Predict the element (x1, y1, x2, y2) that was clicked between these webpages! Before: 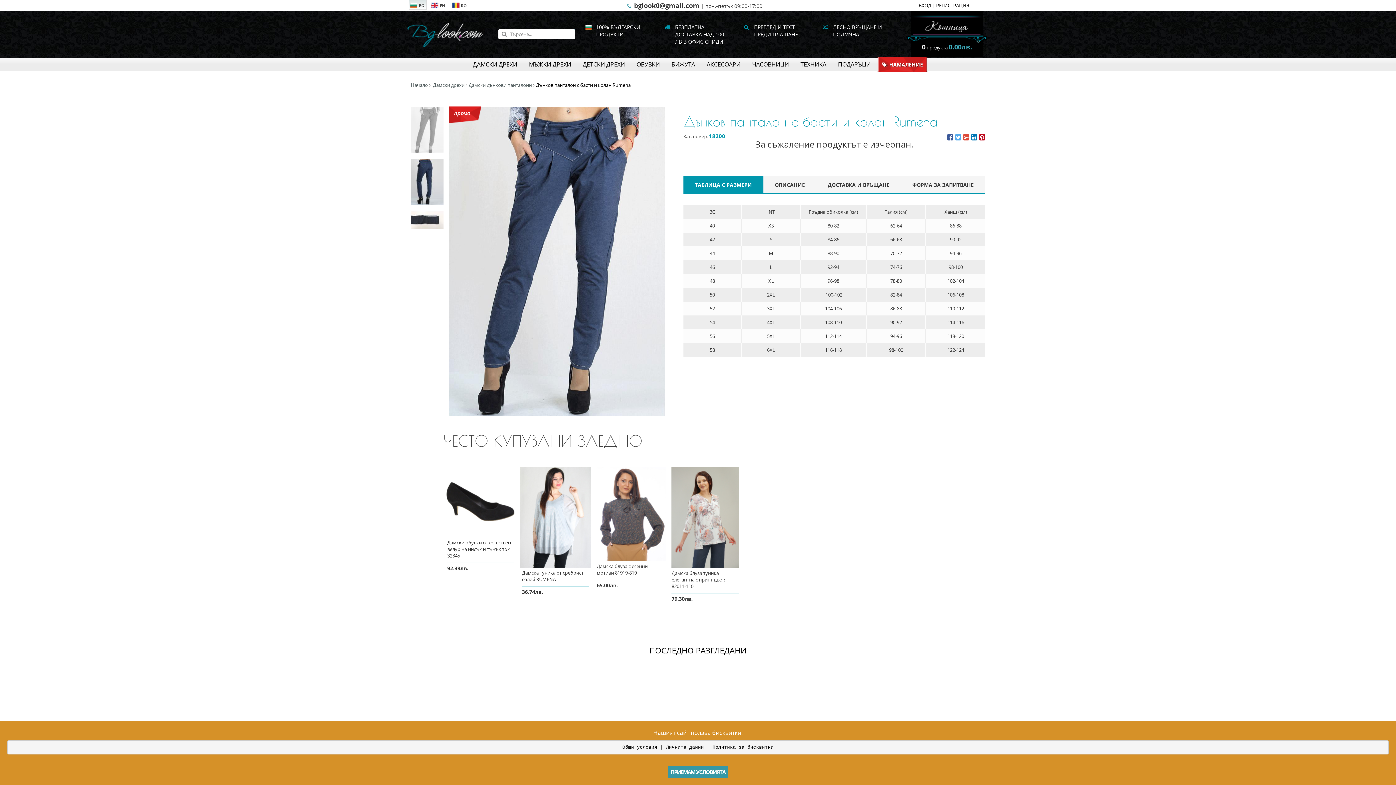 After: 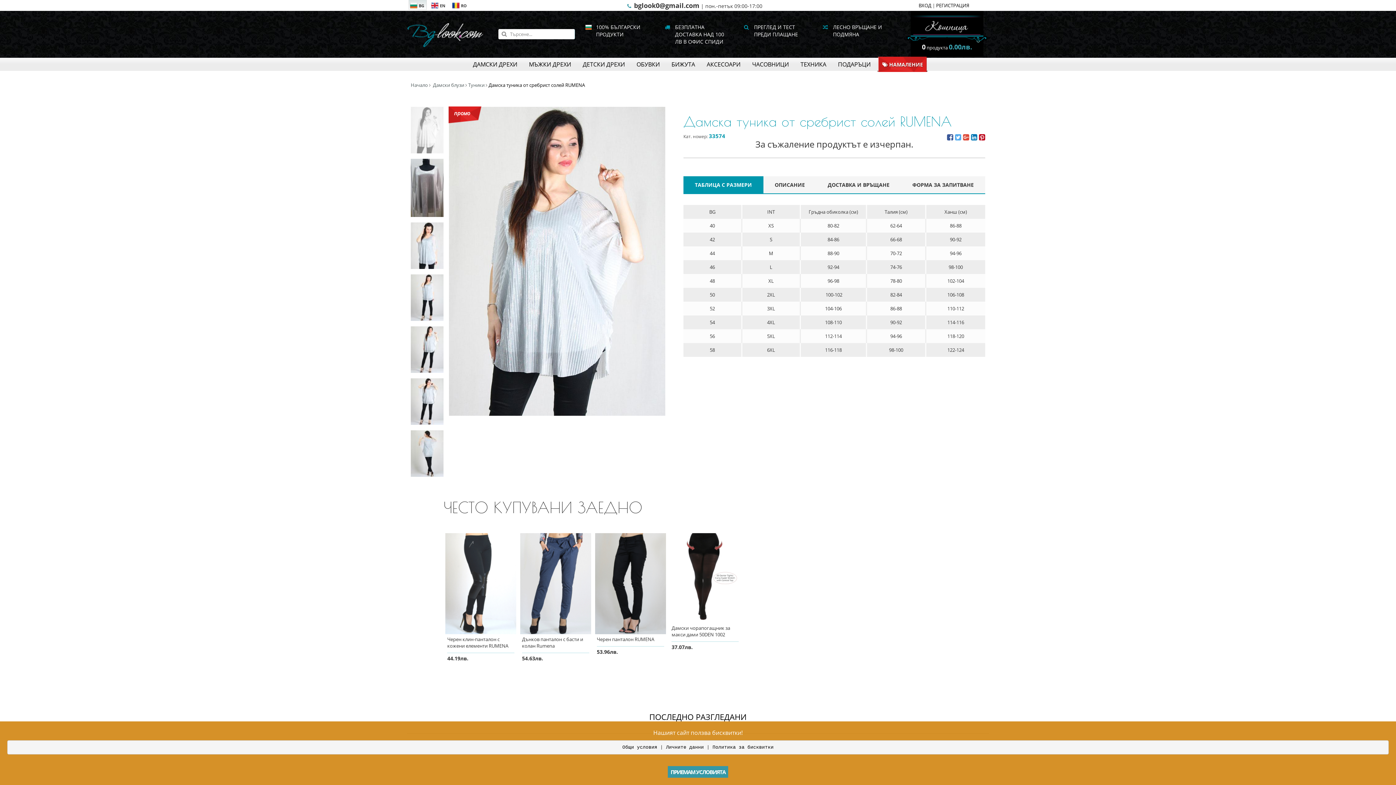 Action: bbox: (520, 513, 591, 520)